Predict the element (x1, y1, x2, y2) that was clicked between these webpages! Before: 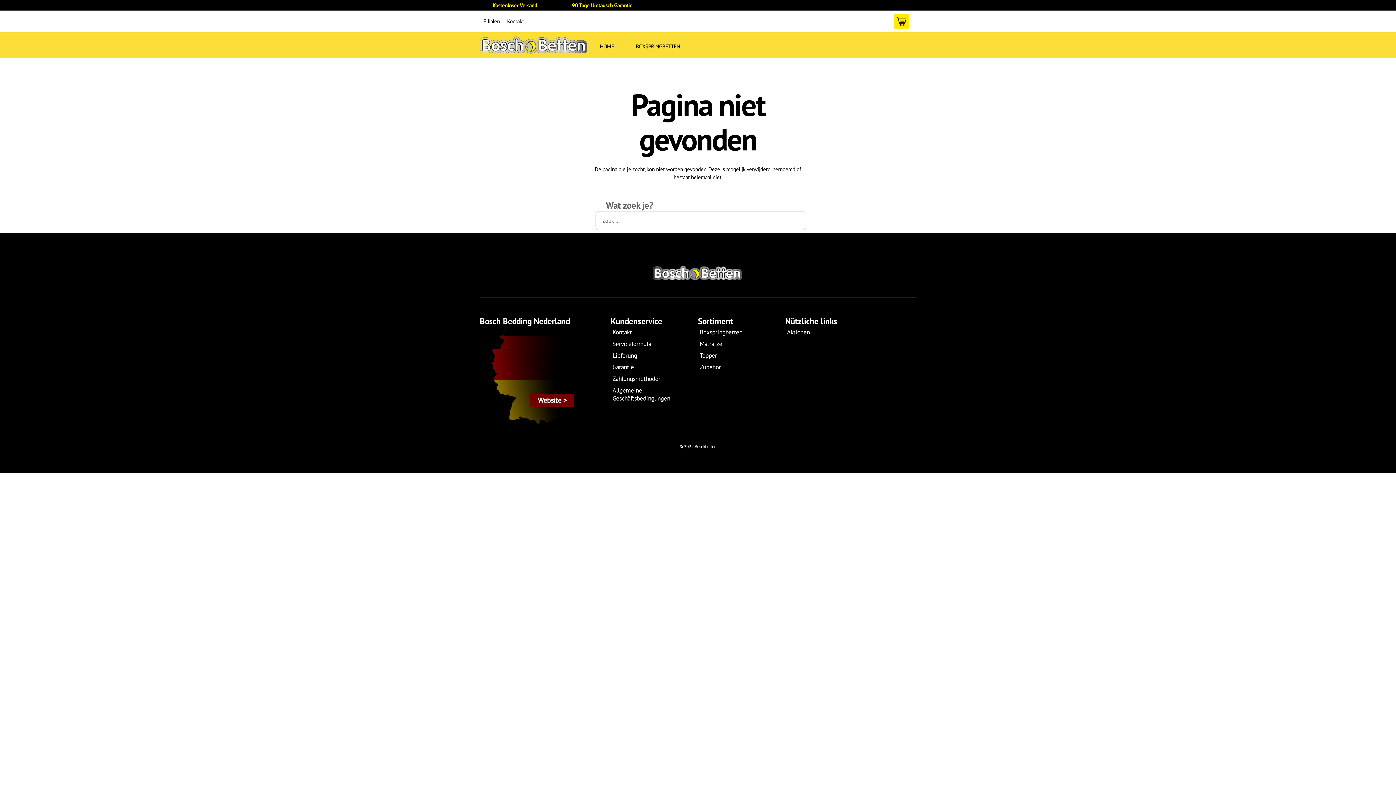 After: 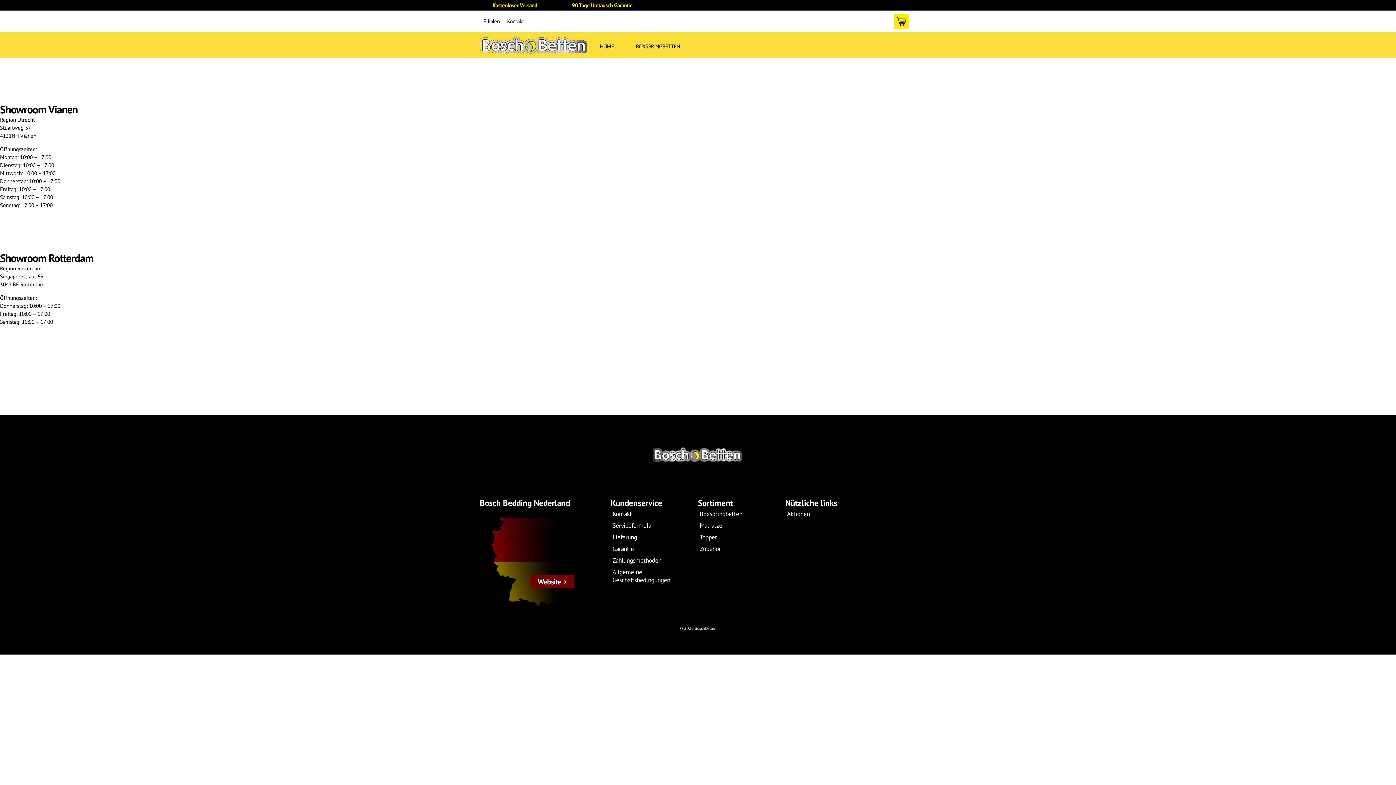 Action: label: Filialen bbox: (483, 17, 499, 24)